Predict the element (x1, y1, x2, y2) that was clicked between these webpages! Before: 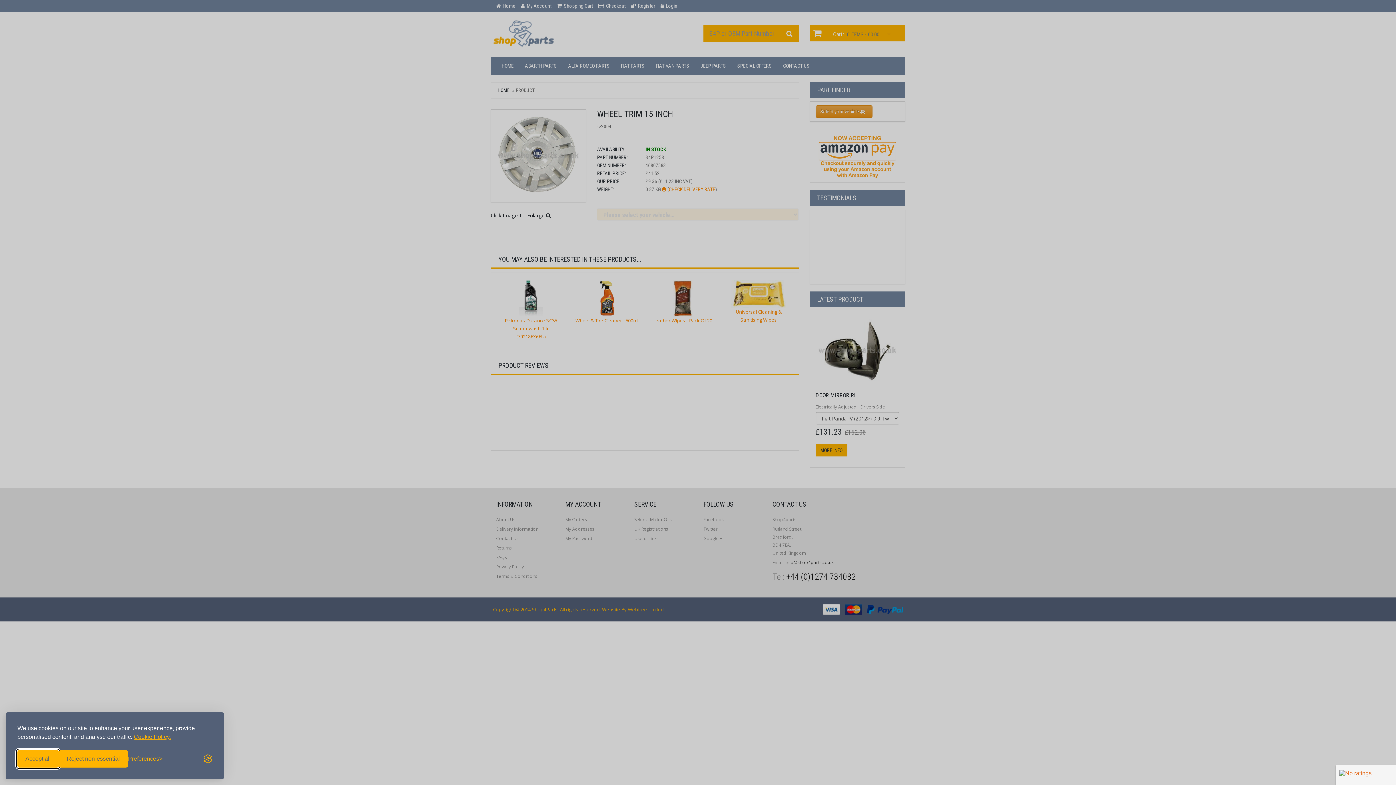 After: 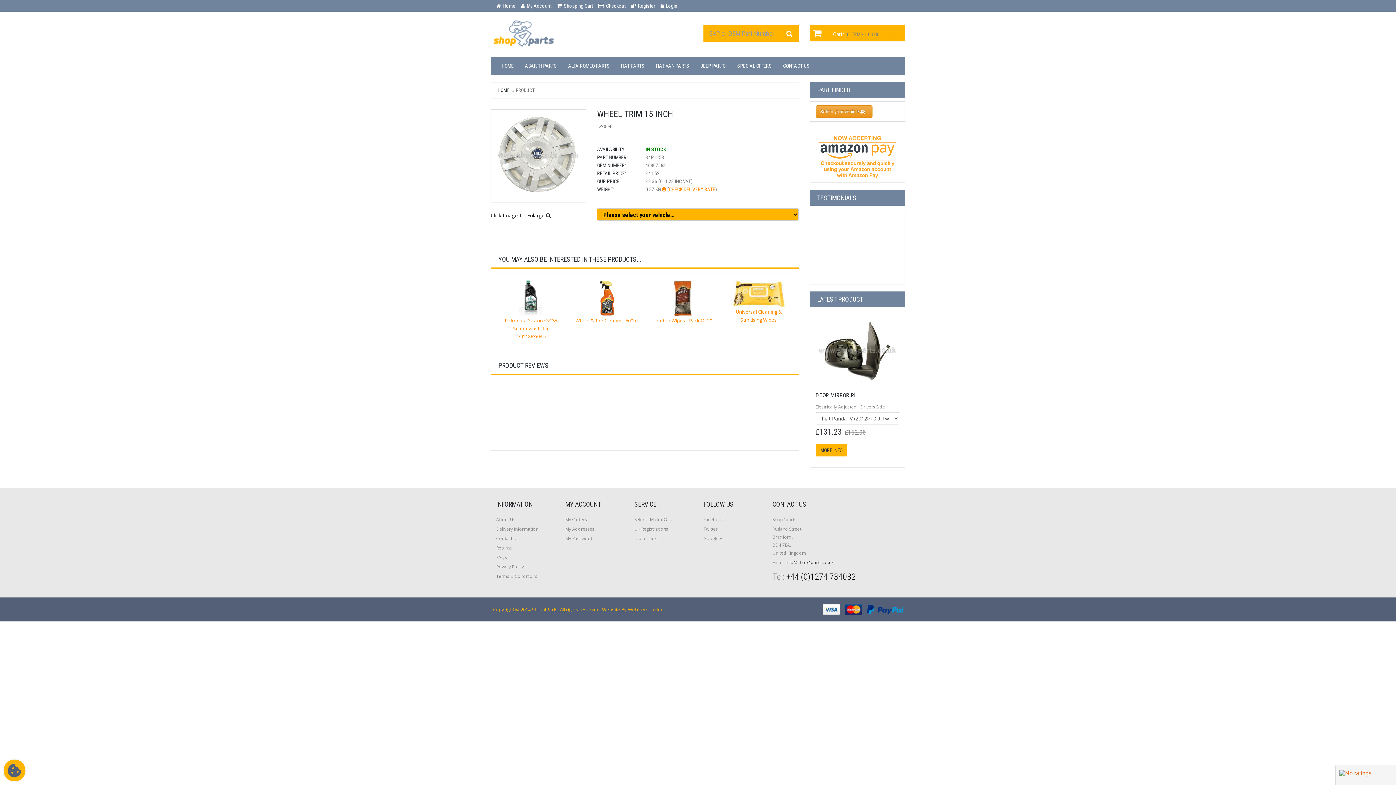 Action: label: Reject non-essential bbox: (58, 750, 128, 768)